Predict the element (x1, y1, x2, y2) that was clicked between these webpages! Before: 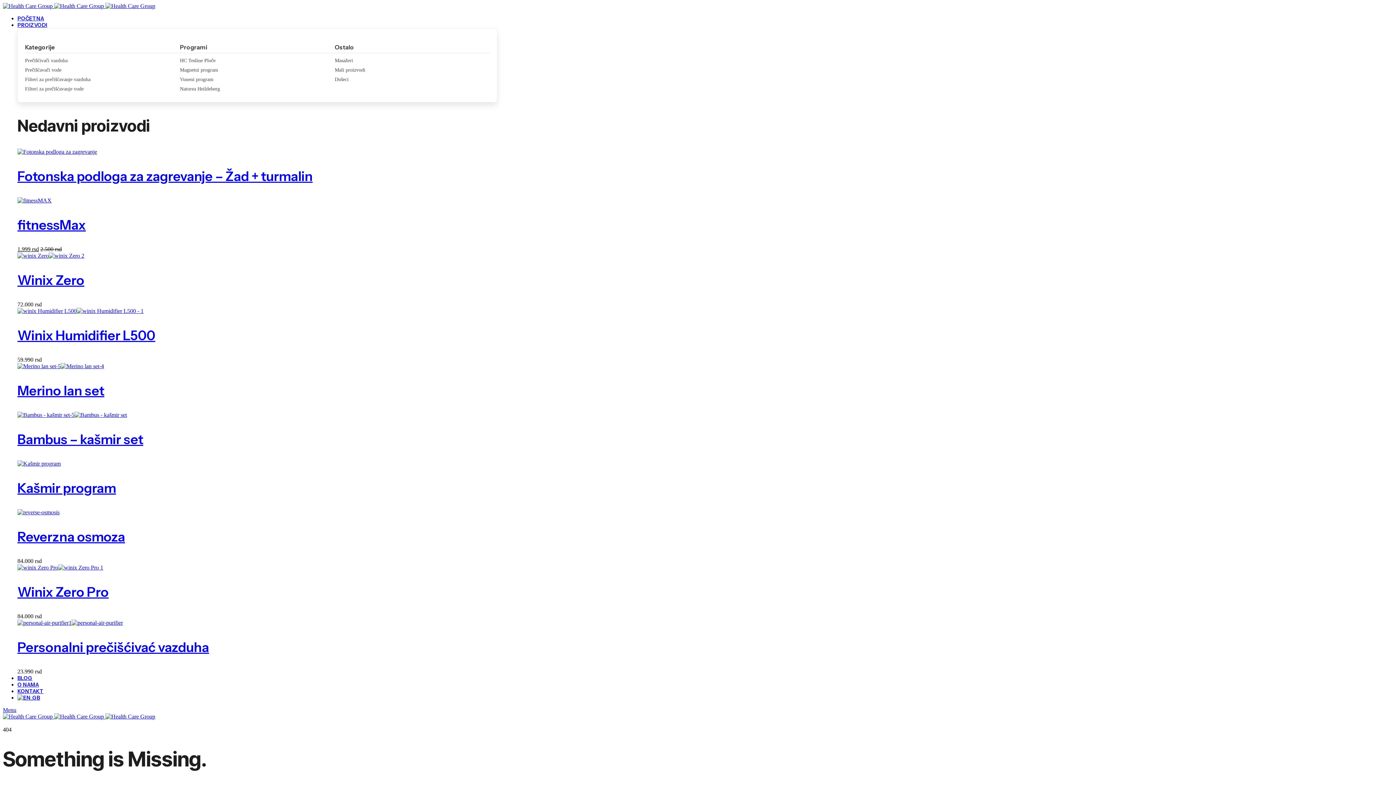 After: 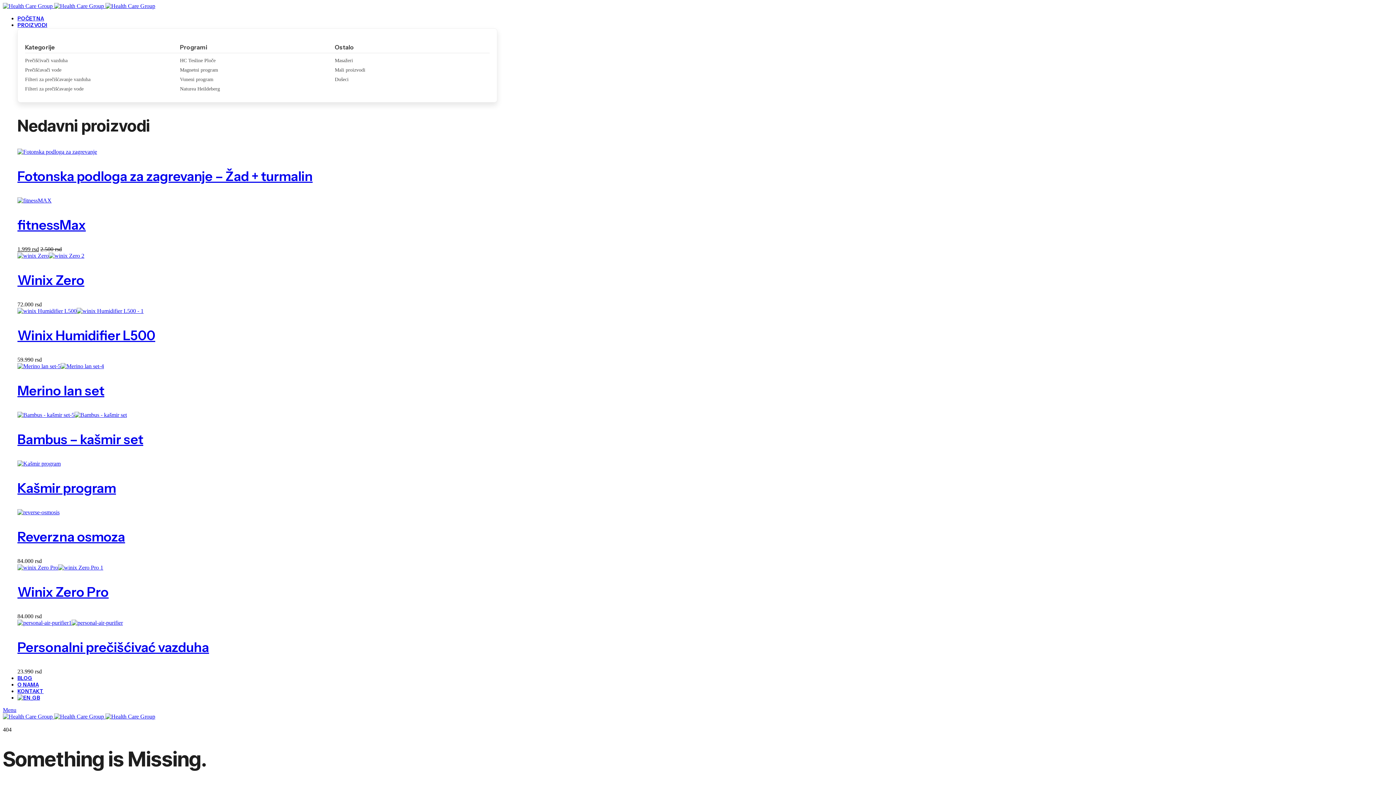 Action: bbox: (2, 707, 16, 713) label: Menu